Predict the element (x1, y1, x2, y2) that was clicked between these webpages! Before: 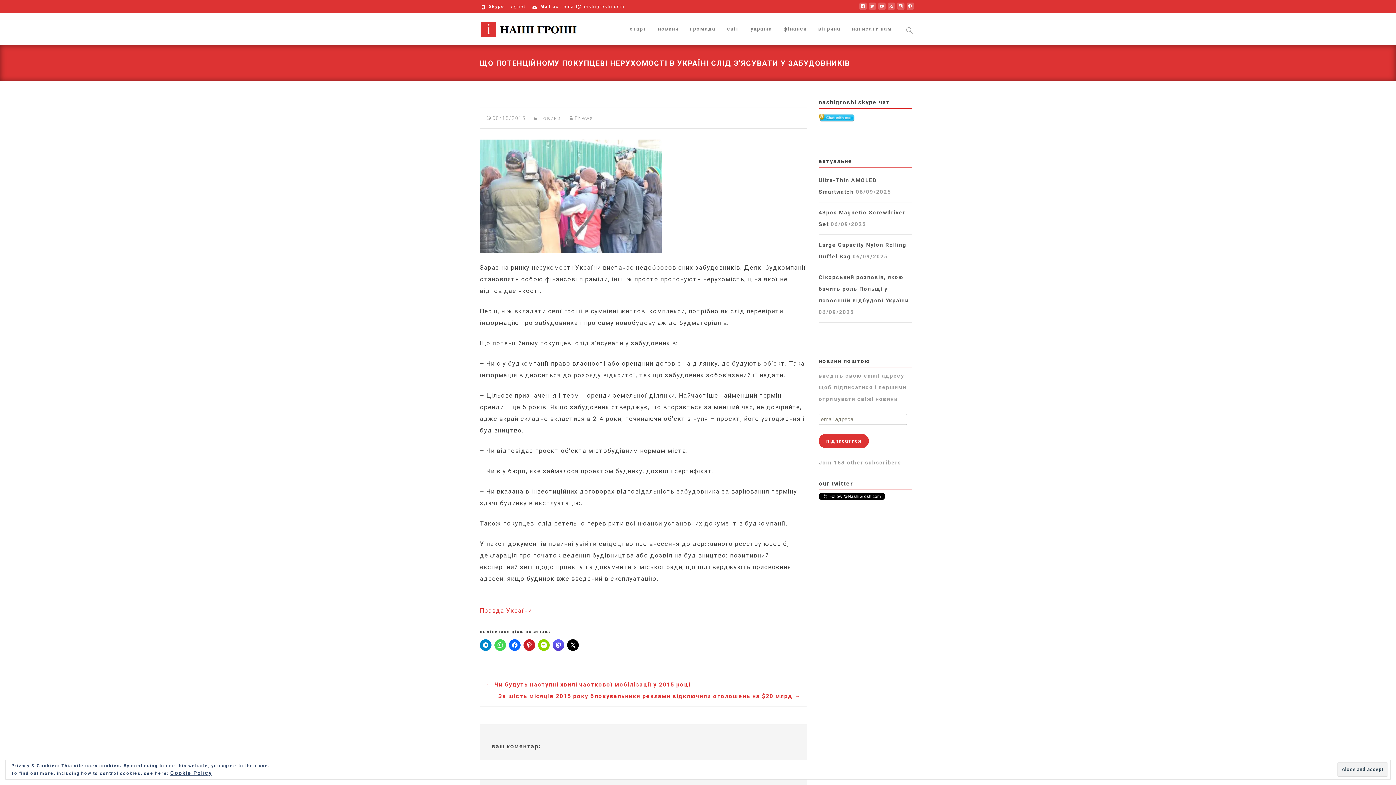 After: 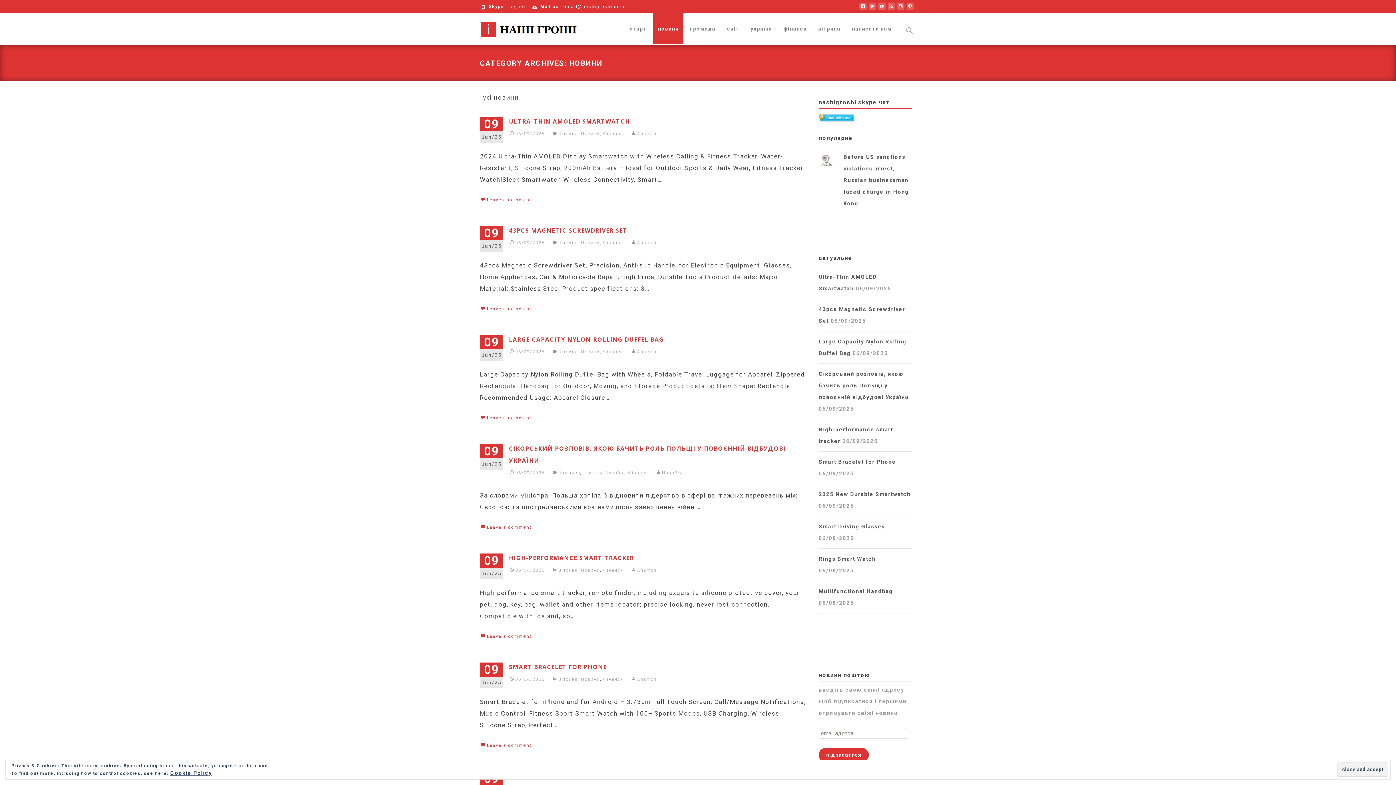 Action: label: Новини bbox: (532, 115, 561, 121)